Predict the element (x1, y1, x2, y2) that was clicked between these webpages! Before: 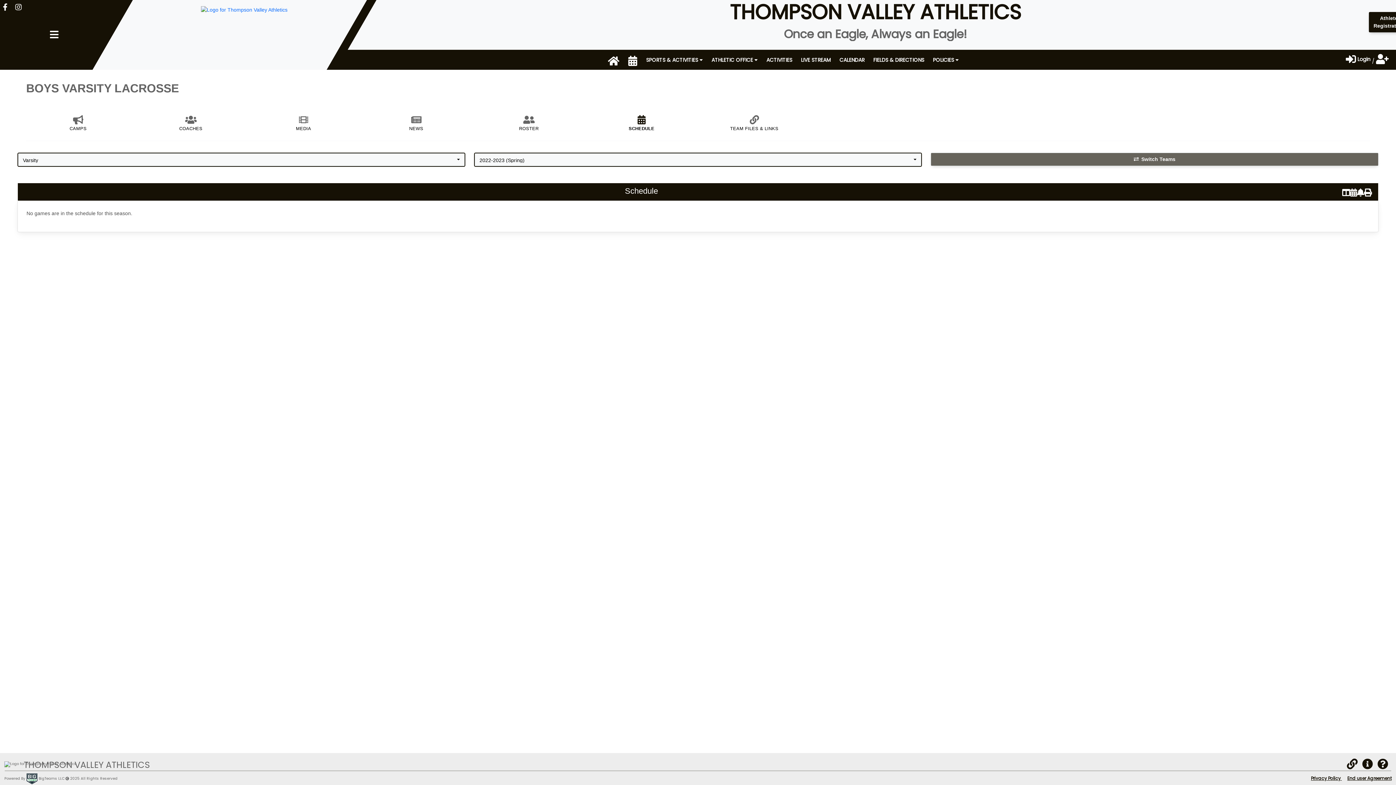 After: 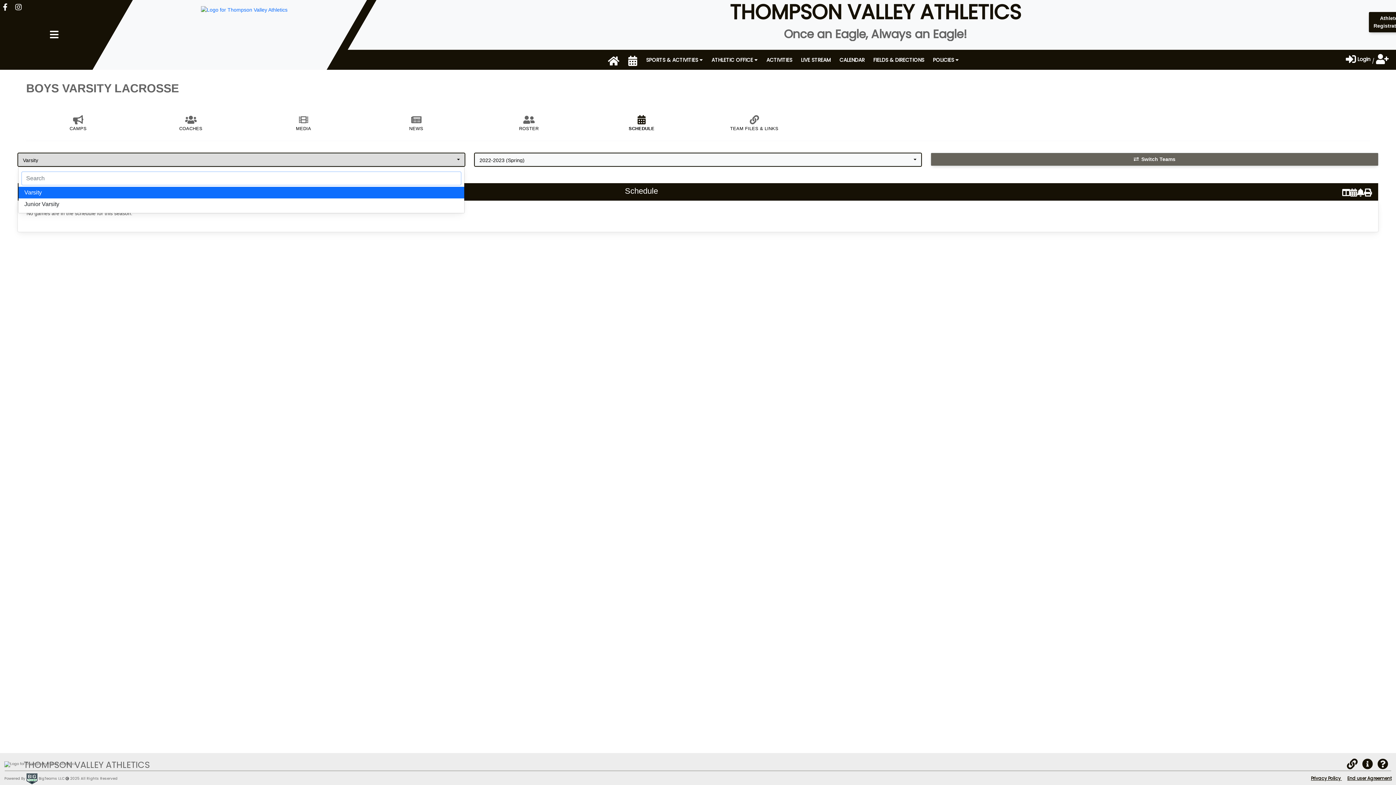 Action: label: Varsity bbox: (18, 153, 464, 166)